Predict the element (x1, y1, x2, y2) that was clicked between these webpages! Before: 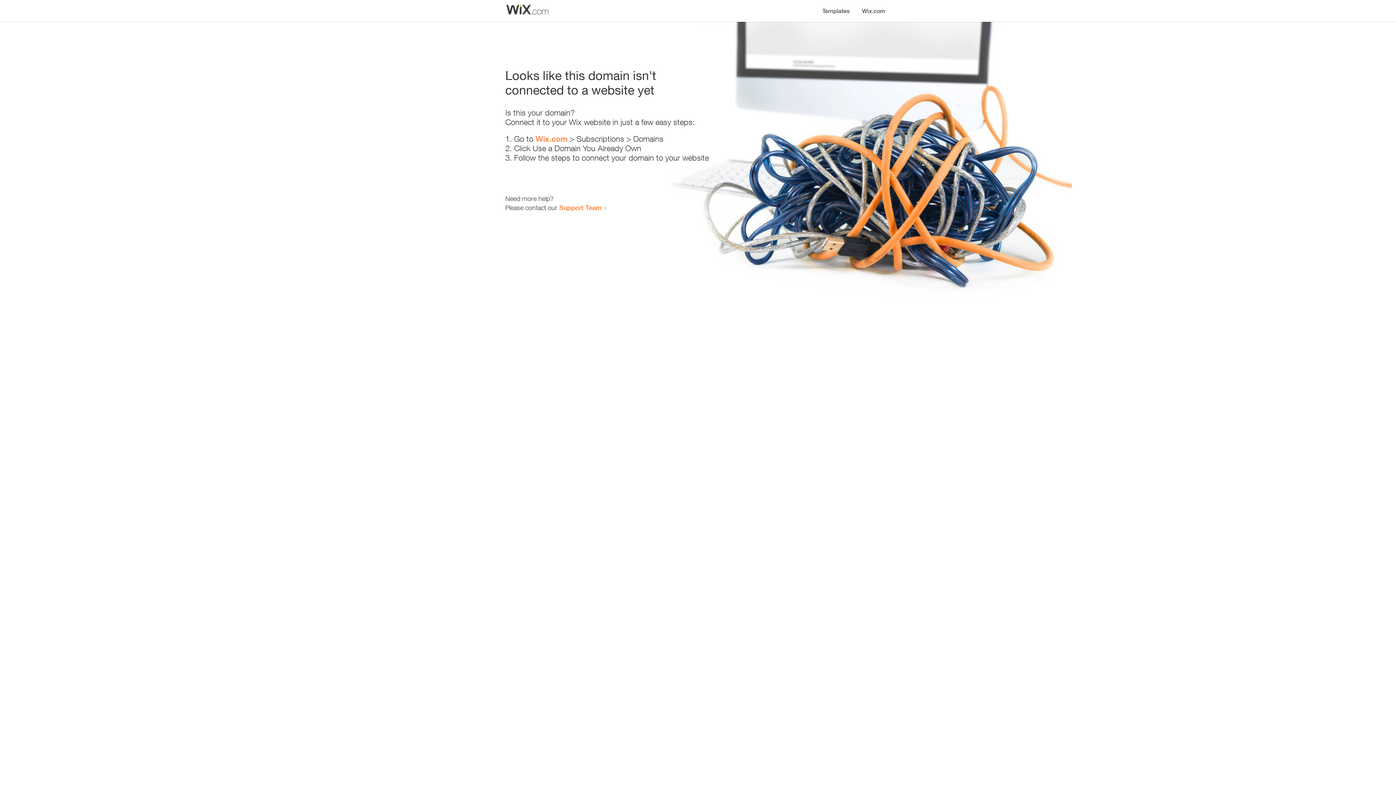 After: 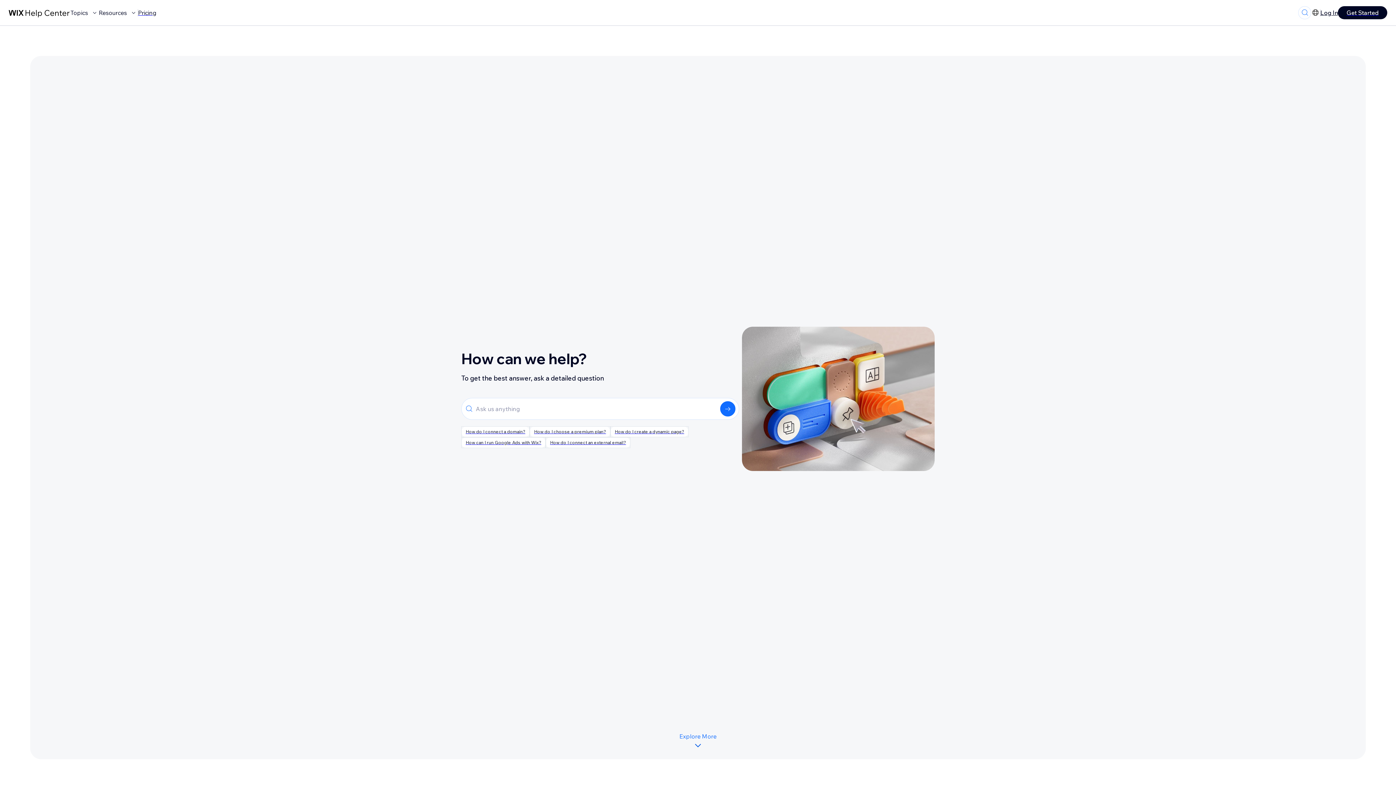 Action: label: Support Team bbox: (559, 203, 601, 211)